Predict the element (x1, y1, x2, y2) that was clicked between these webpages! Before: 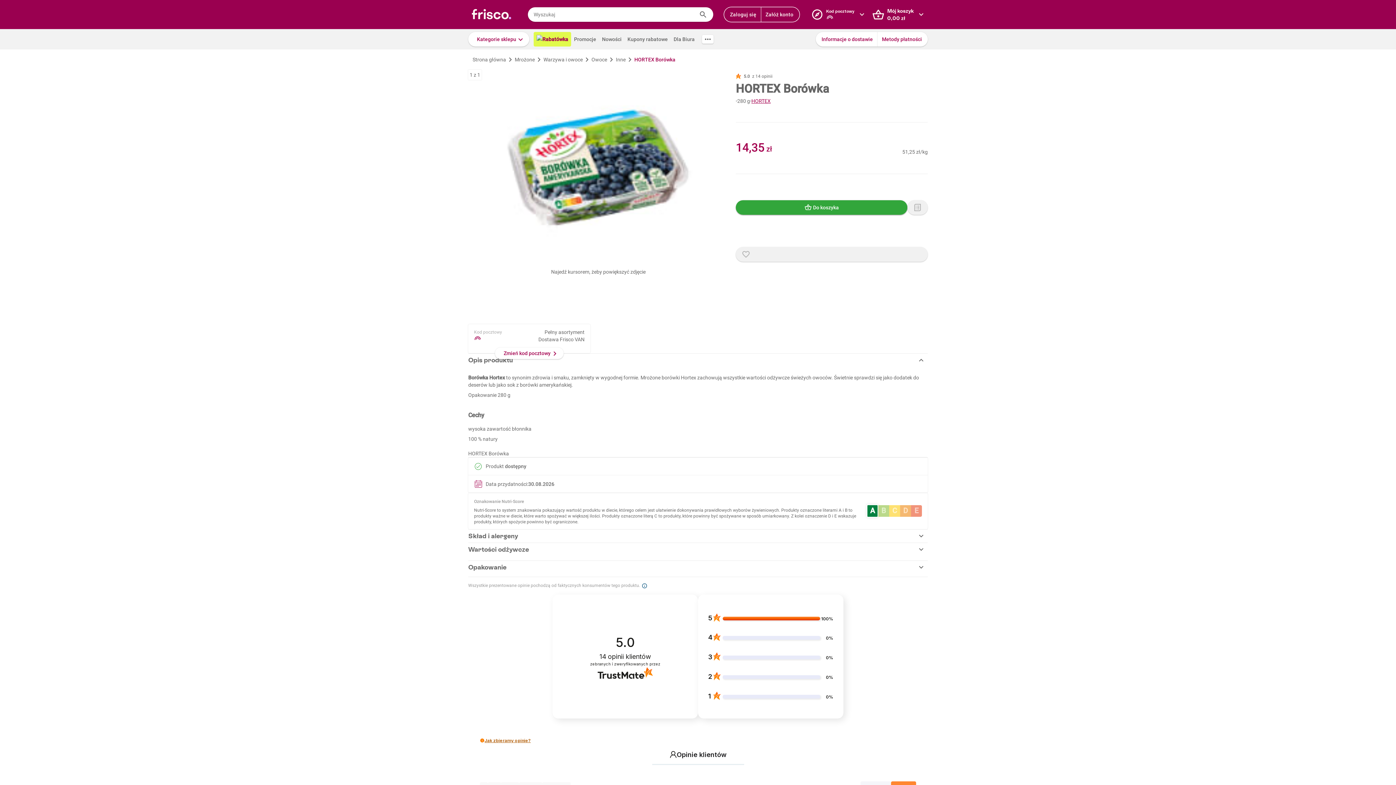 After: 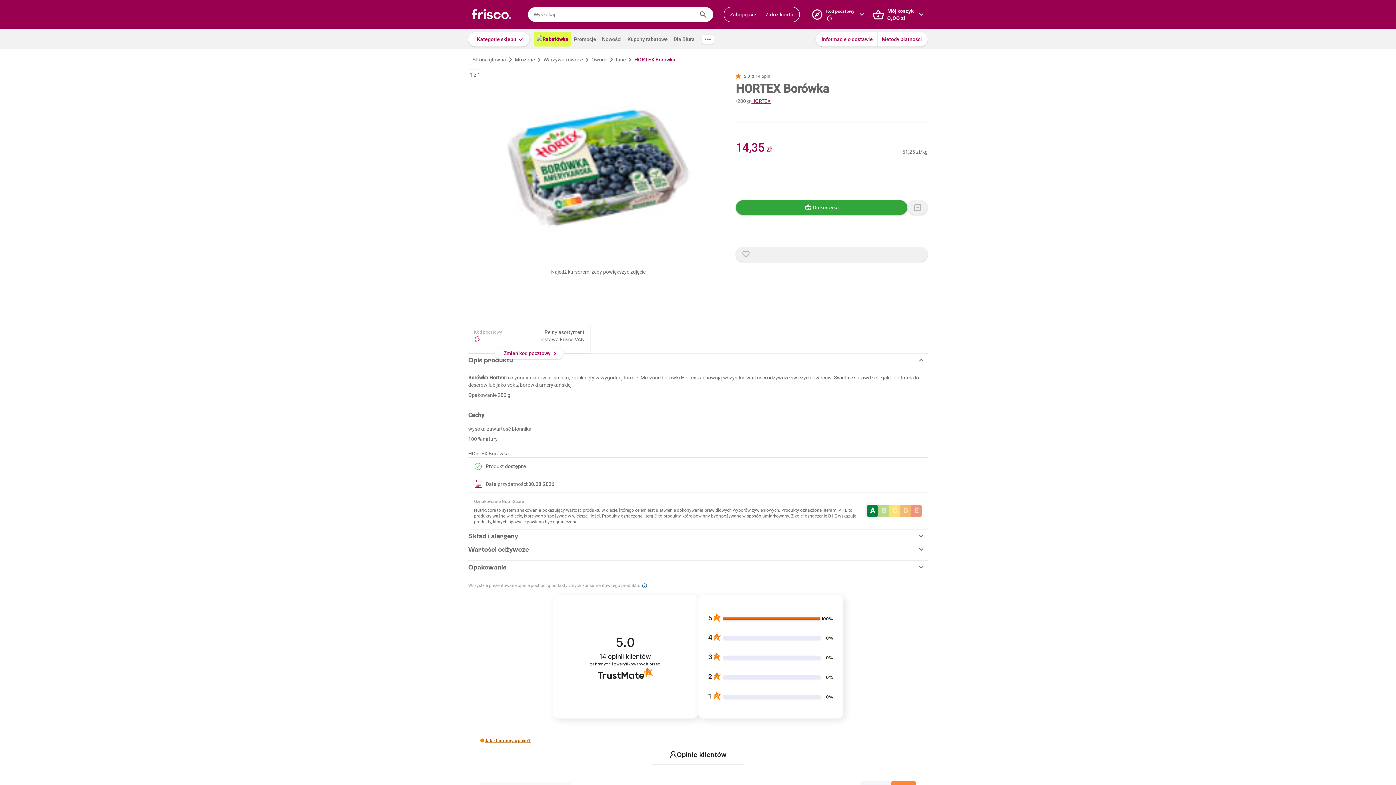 Action: bbox: (907, 200, 928, 215)